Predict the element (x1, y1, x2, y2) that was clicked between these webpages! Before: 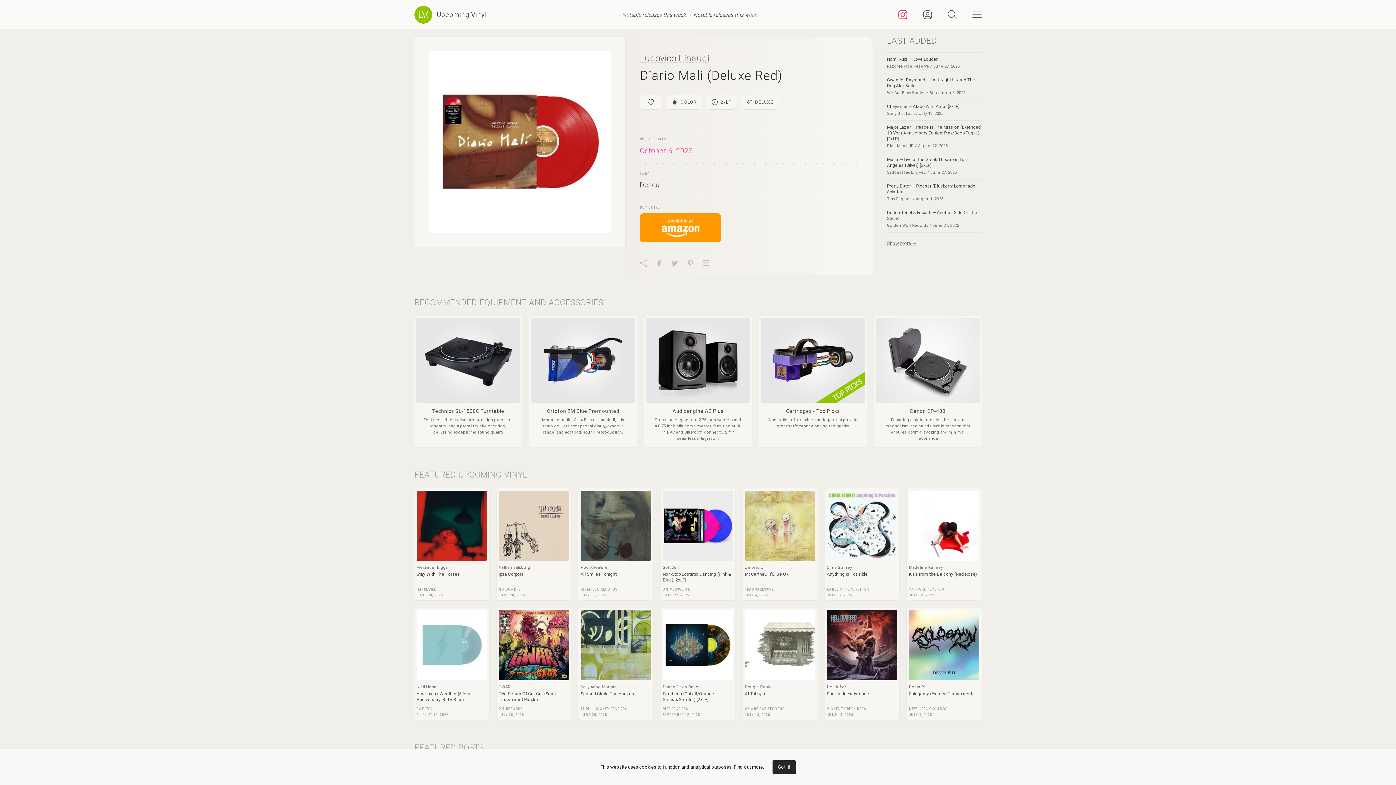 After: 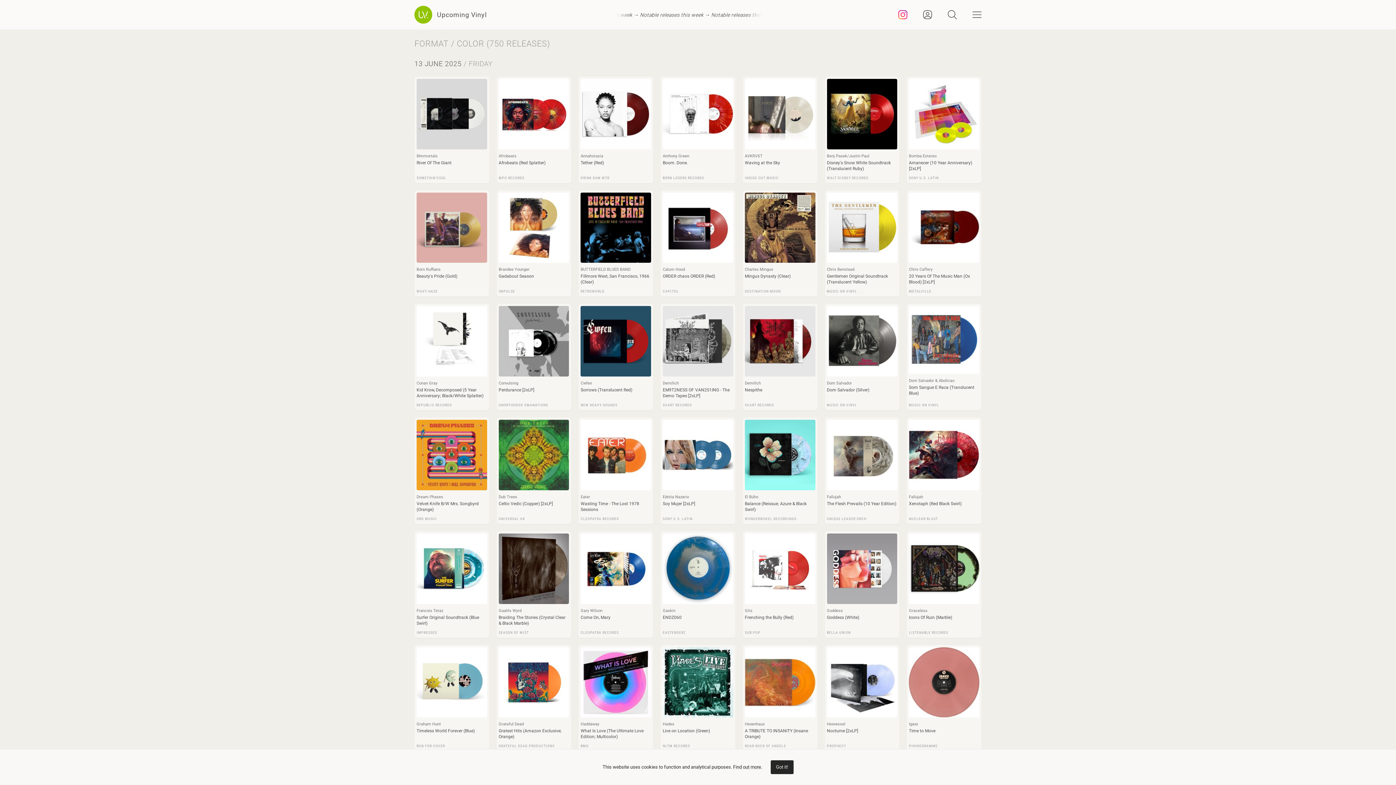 Action: bbox: (666, 94, 701, 109) label: COLOR